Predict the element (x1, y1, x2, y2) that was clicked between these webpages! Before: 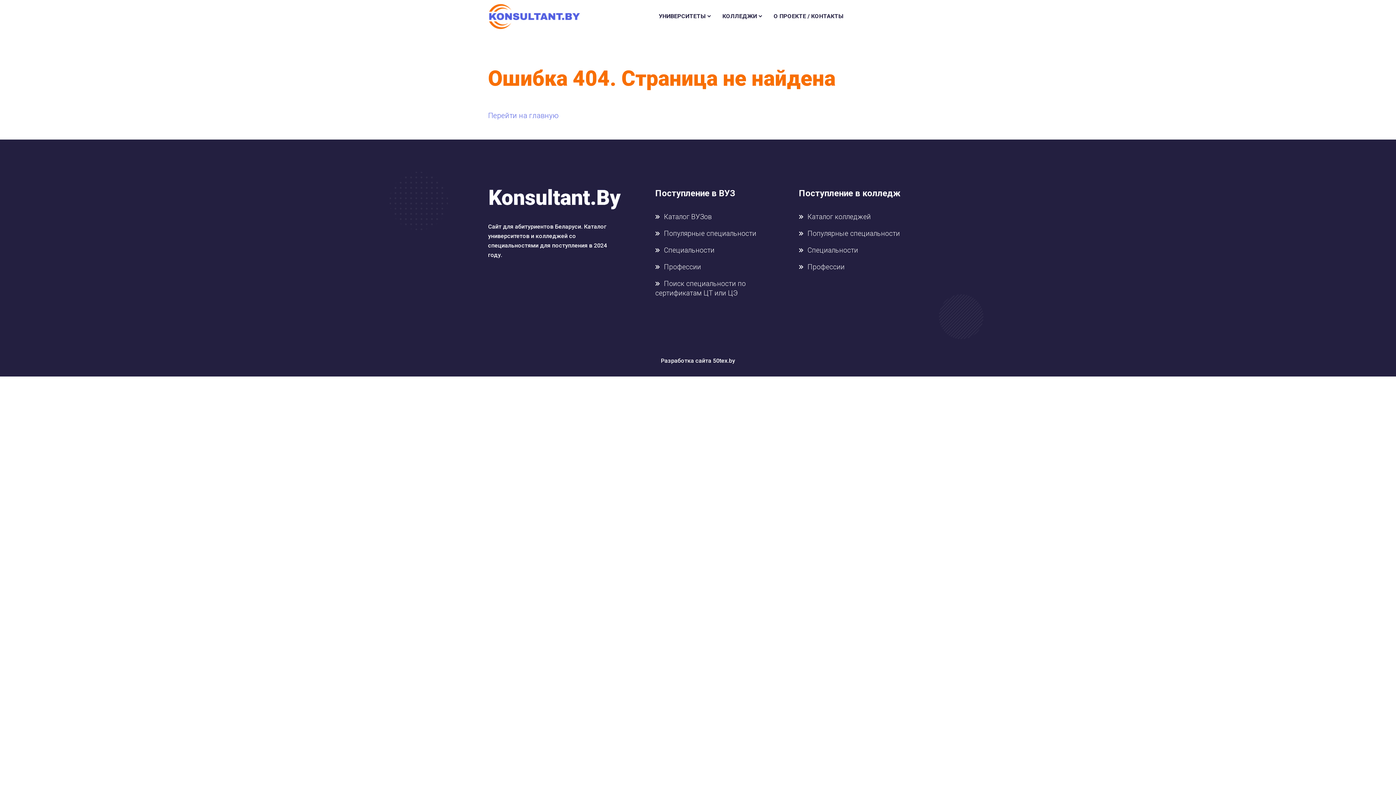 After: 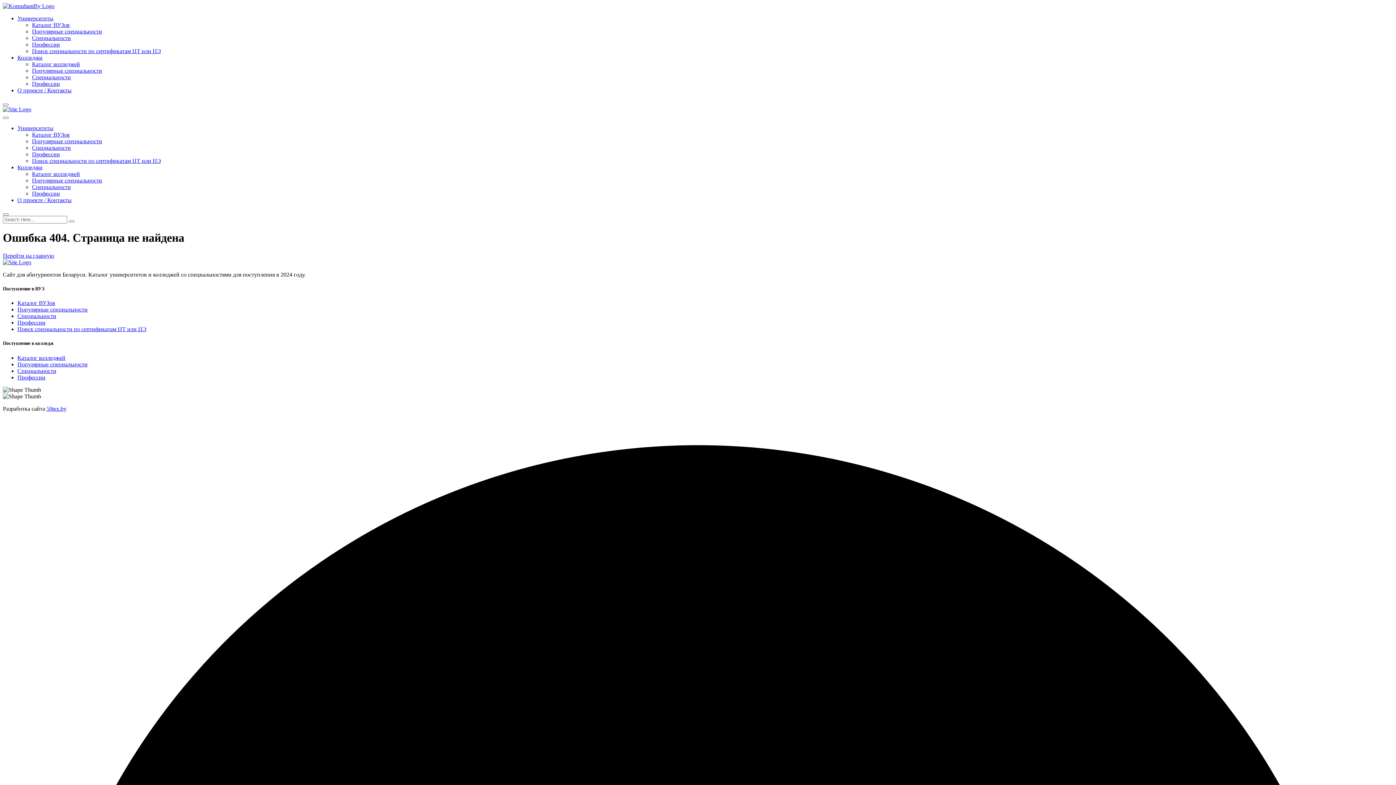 Action: bbox: (488, 111, 558, 120) label: Перейти на главную